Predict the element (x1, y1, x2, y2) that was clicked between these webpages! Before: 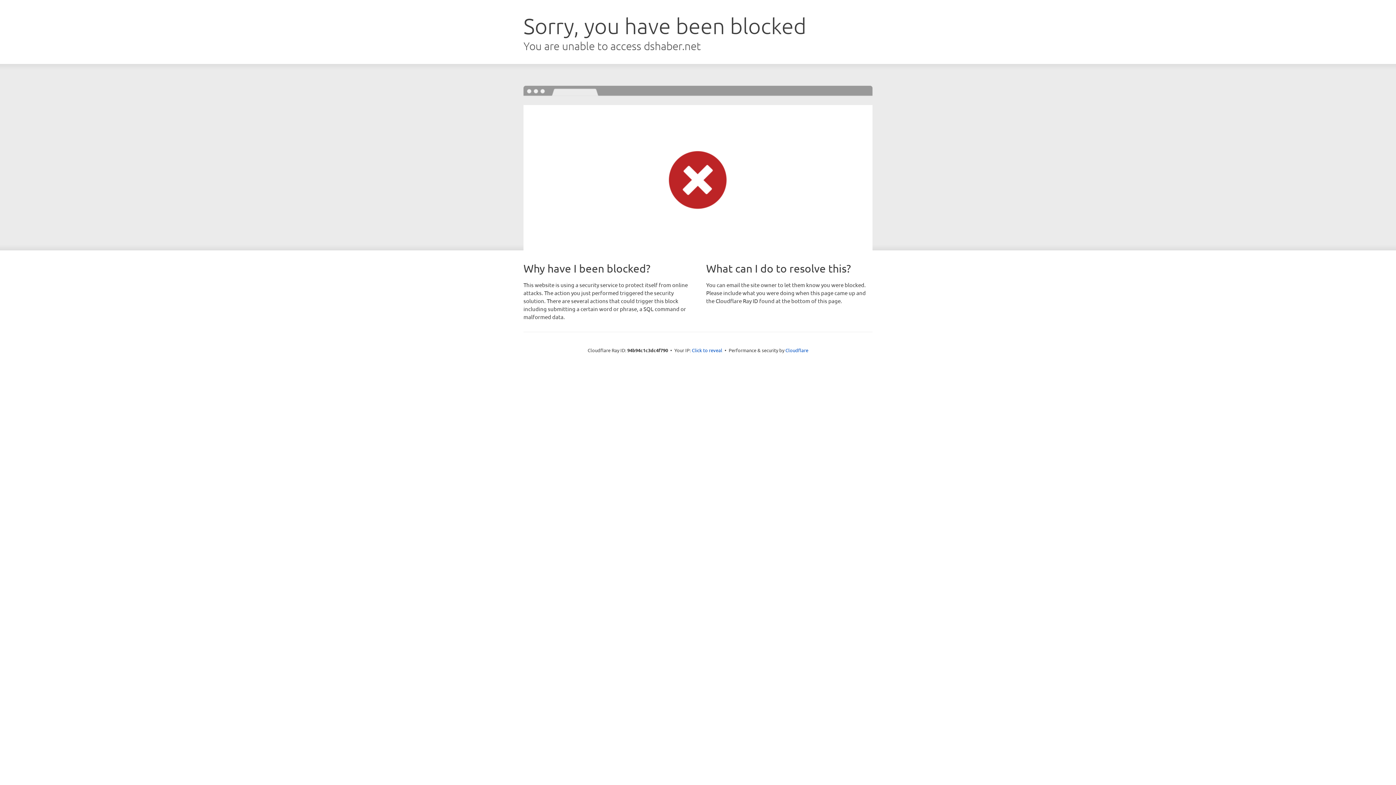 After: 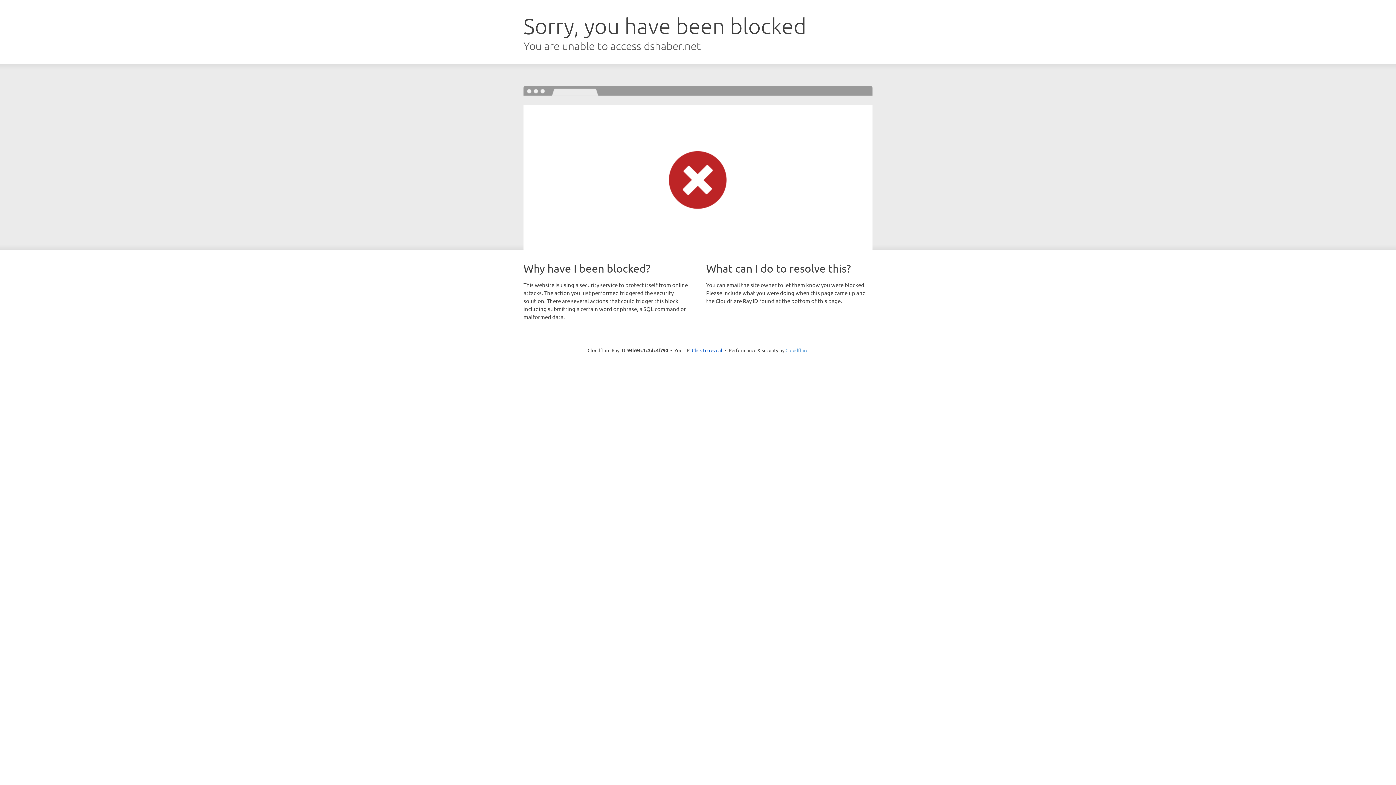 Action: label: Cloudflare bbox: (785, 347, 808, 353)